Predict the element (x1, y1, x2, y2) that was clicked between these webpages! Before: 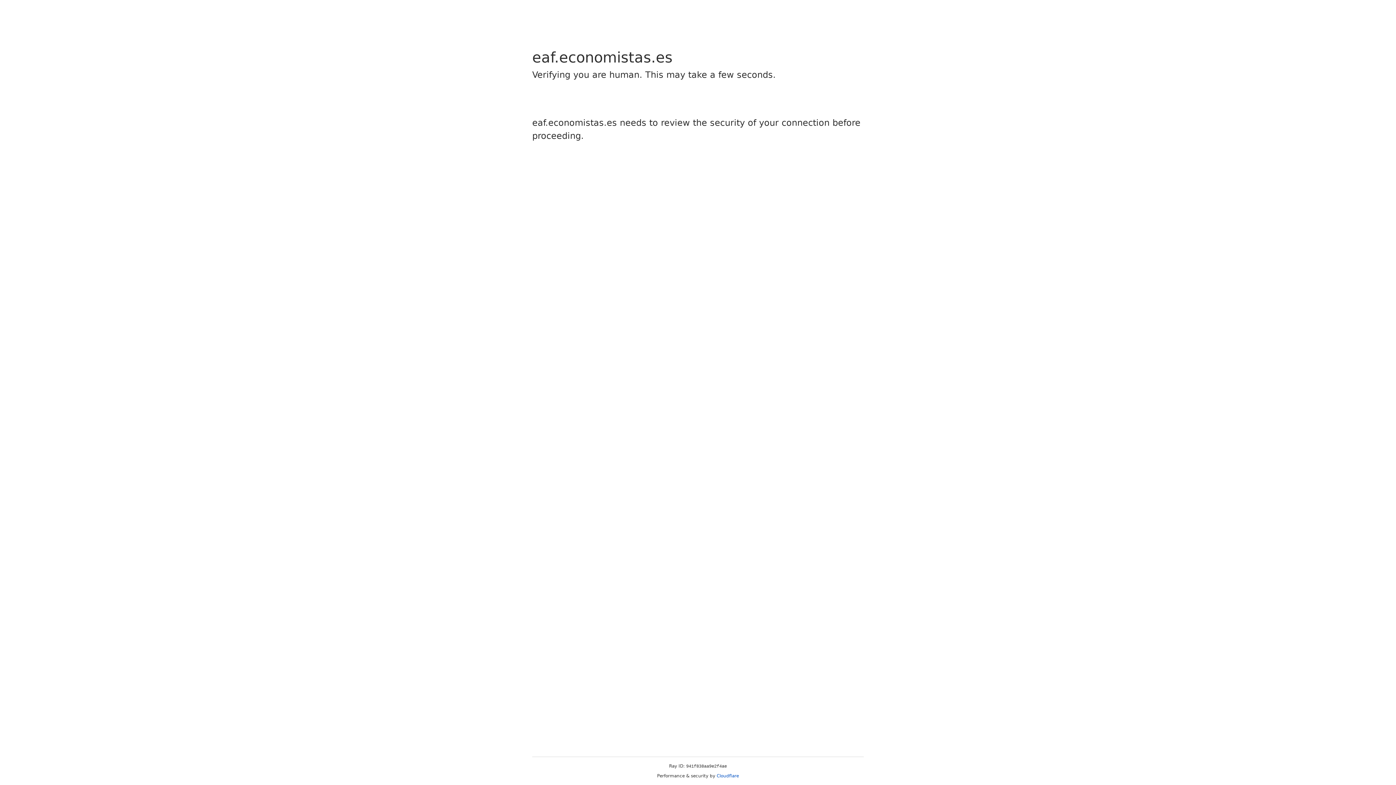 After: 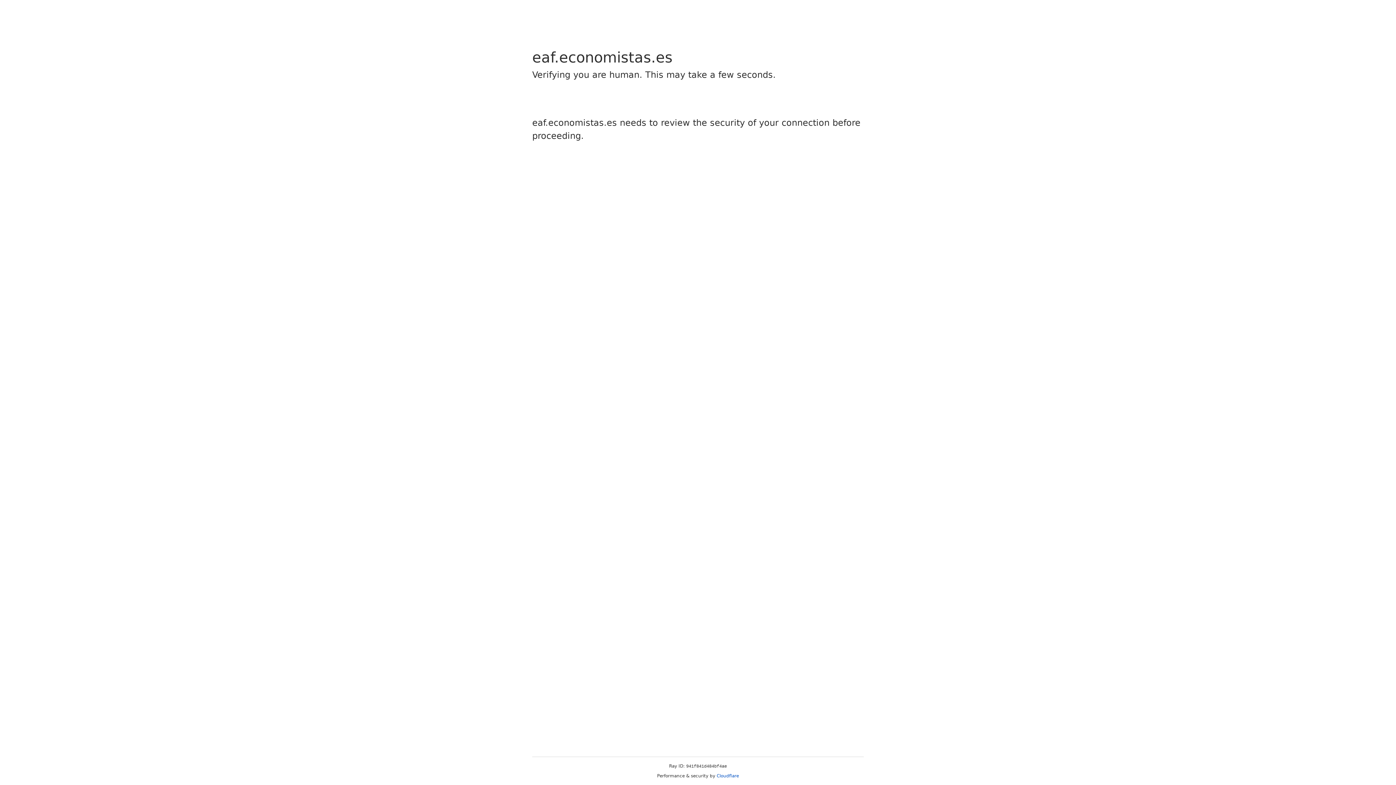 Action: bbox: (716, 773, 739, 778) label: Cloudflare